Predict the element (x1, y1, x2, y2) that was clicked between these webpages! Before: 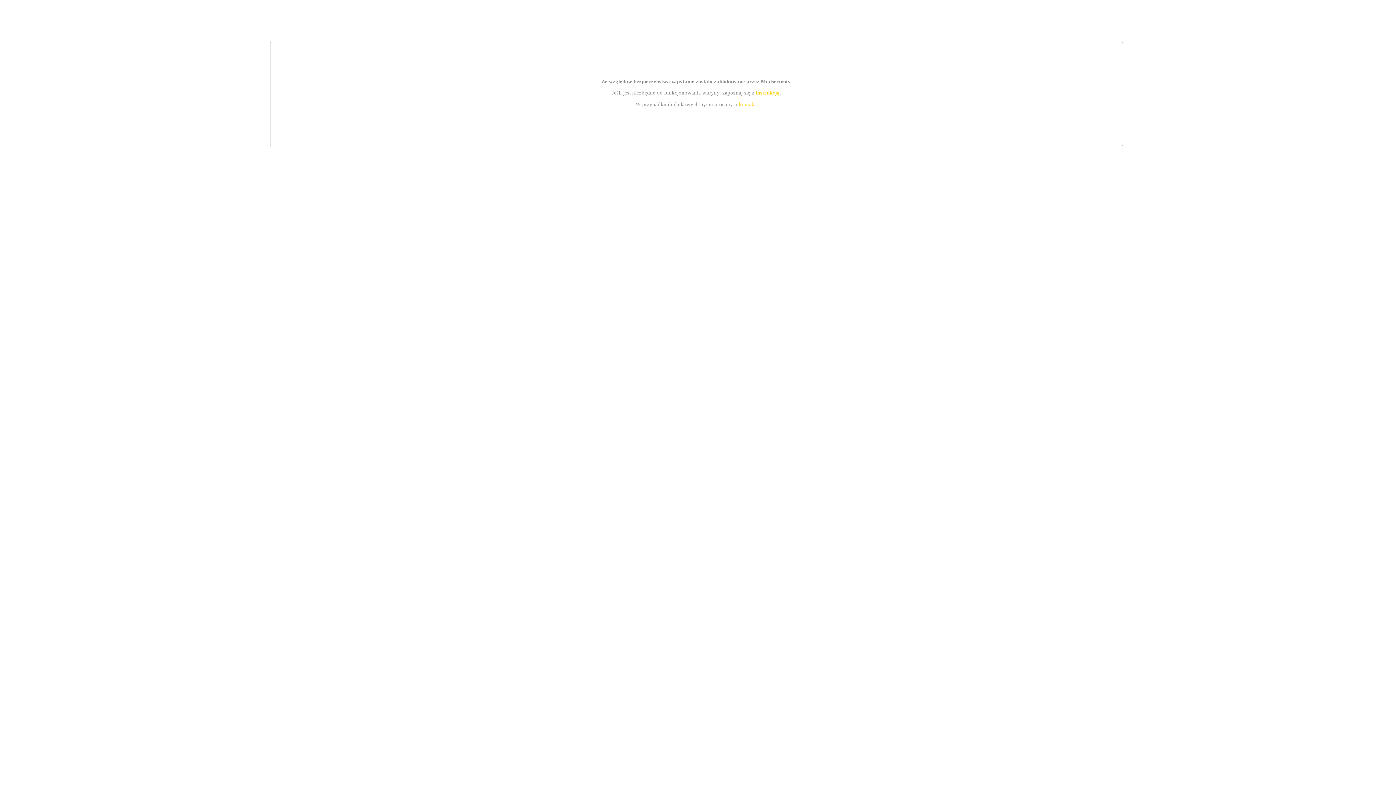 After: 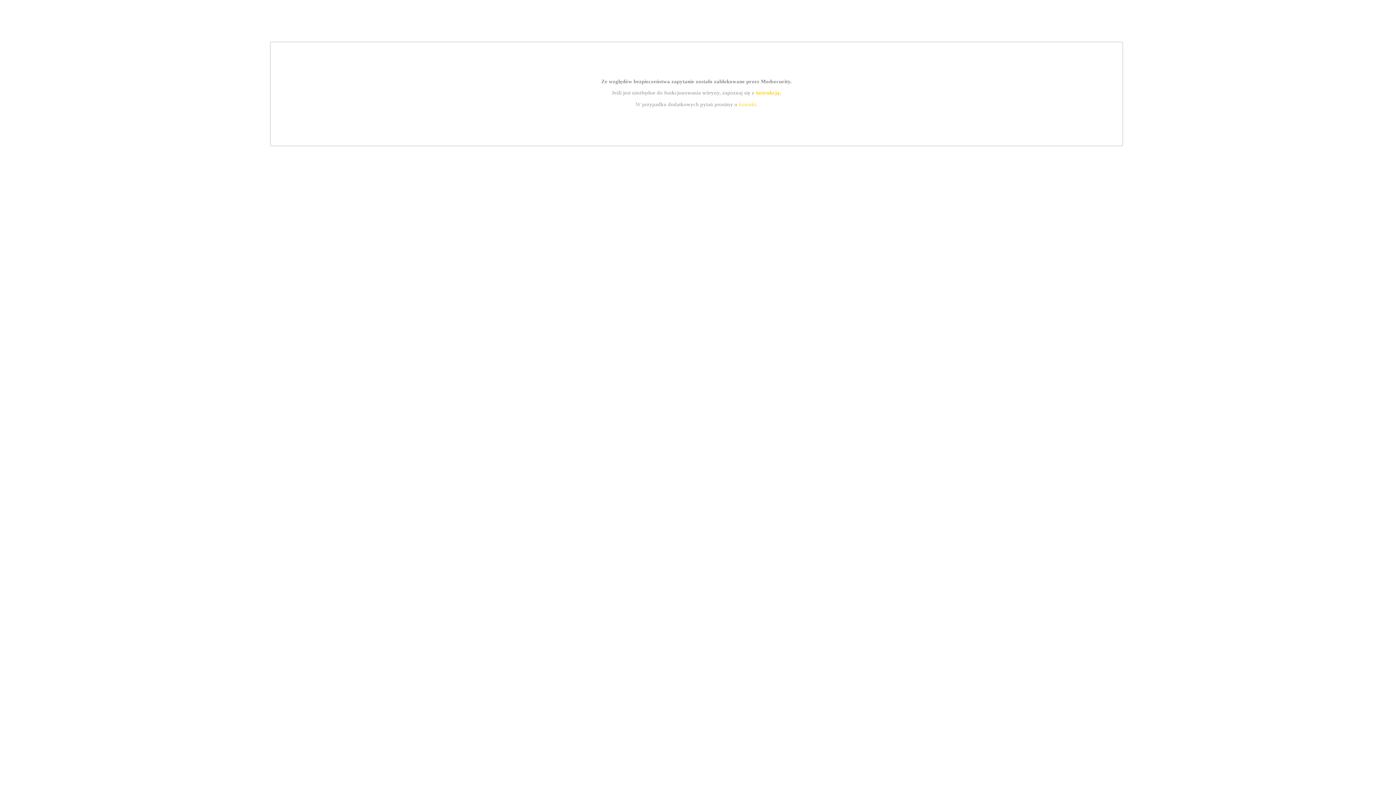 Action: label: instrukcją bbox: (755, 89, 779, 95)